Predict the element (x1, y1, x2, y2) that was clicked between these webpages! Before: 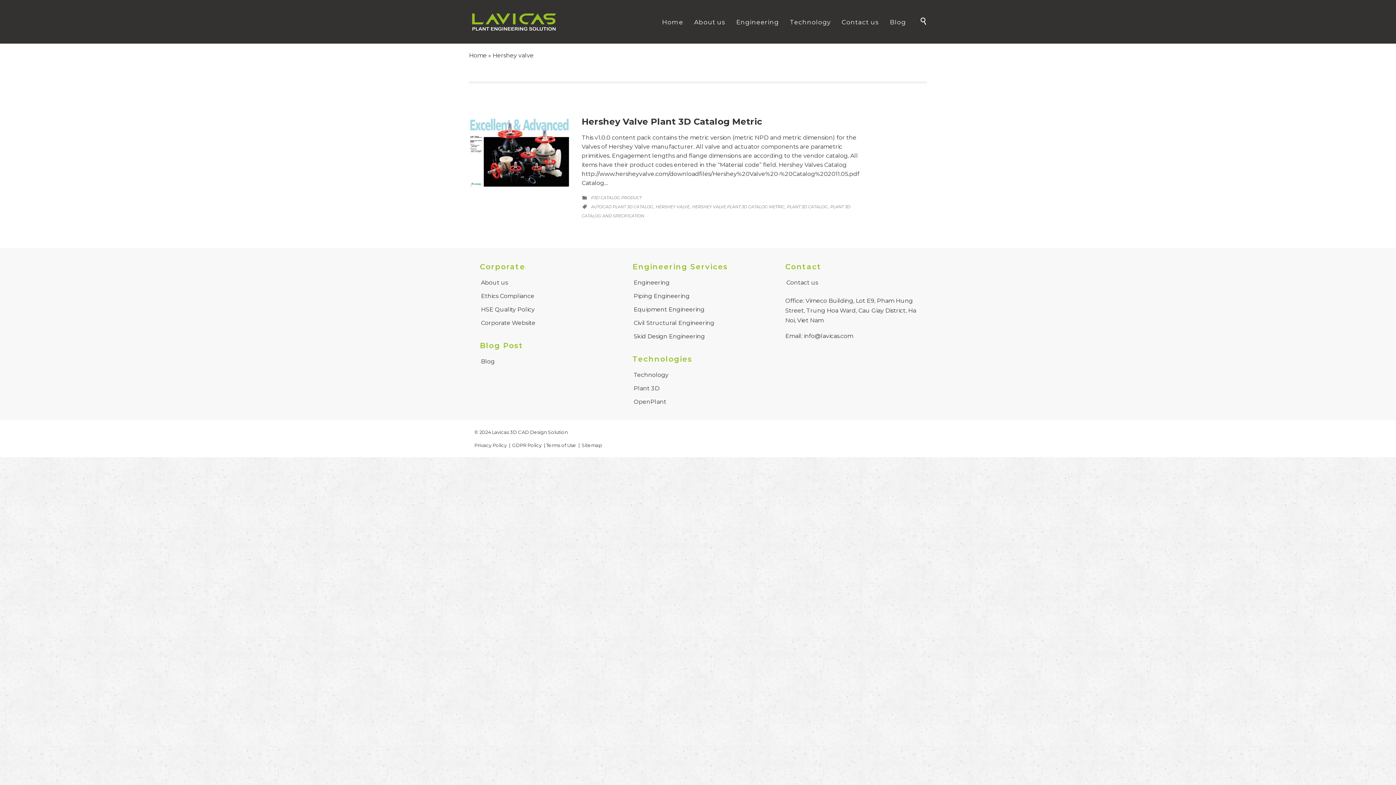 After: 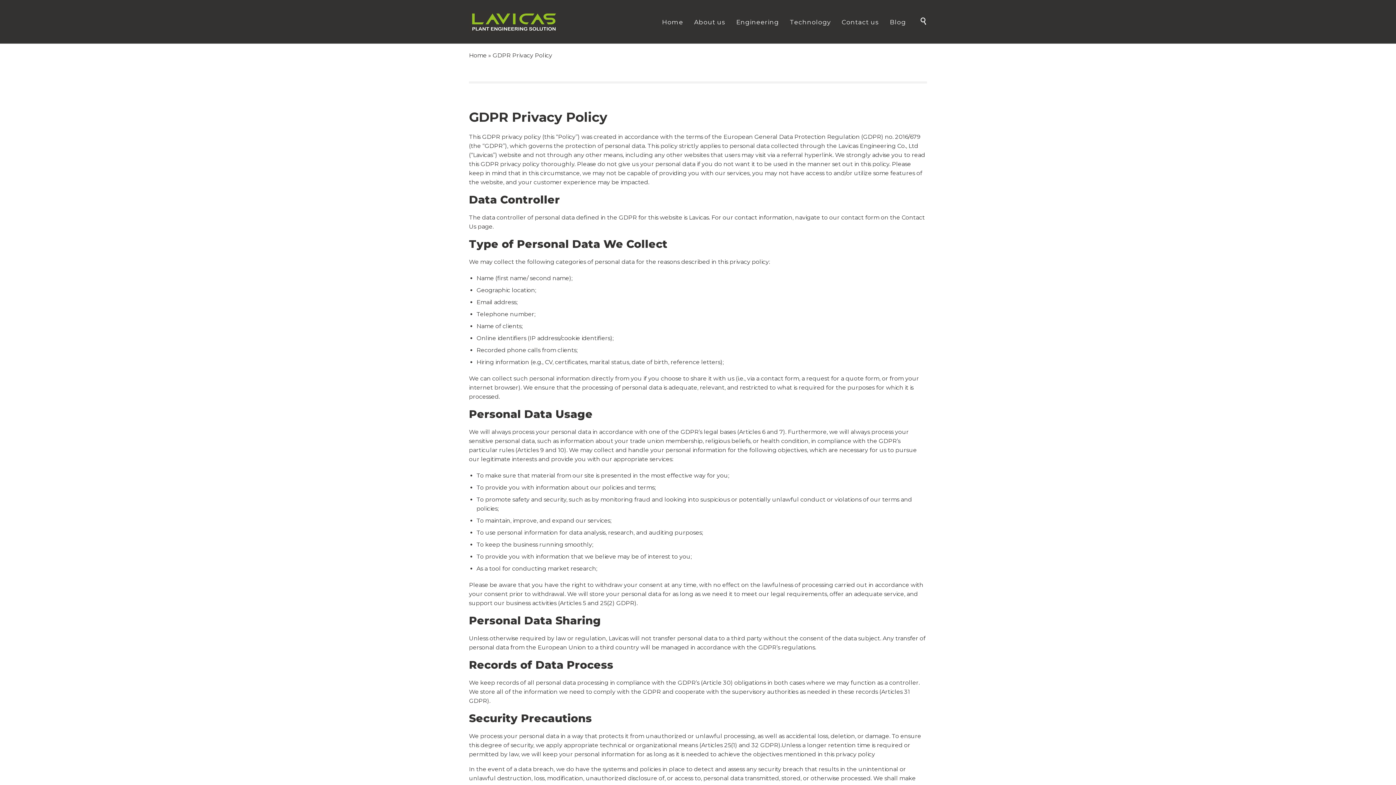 Action: bbox: (512, 442, 541, 448) label: GDPR Policy